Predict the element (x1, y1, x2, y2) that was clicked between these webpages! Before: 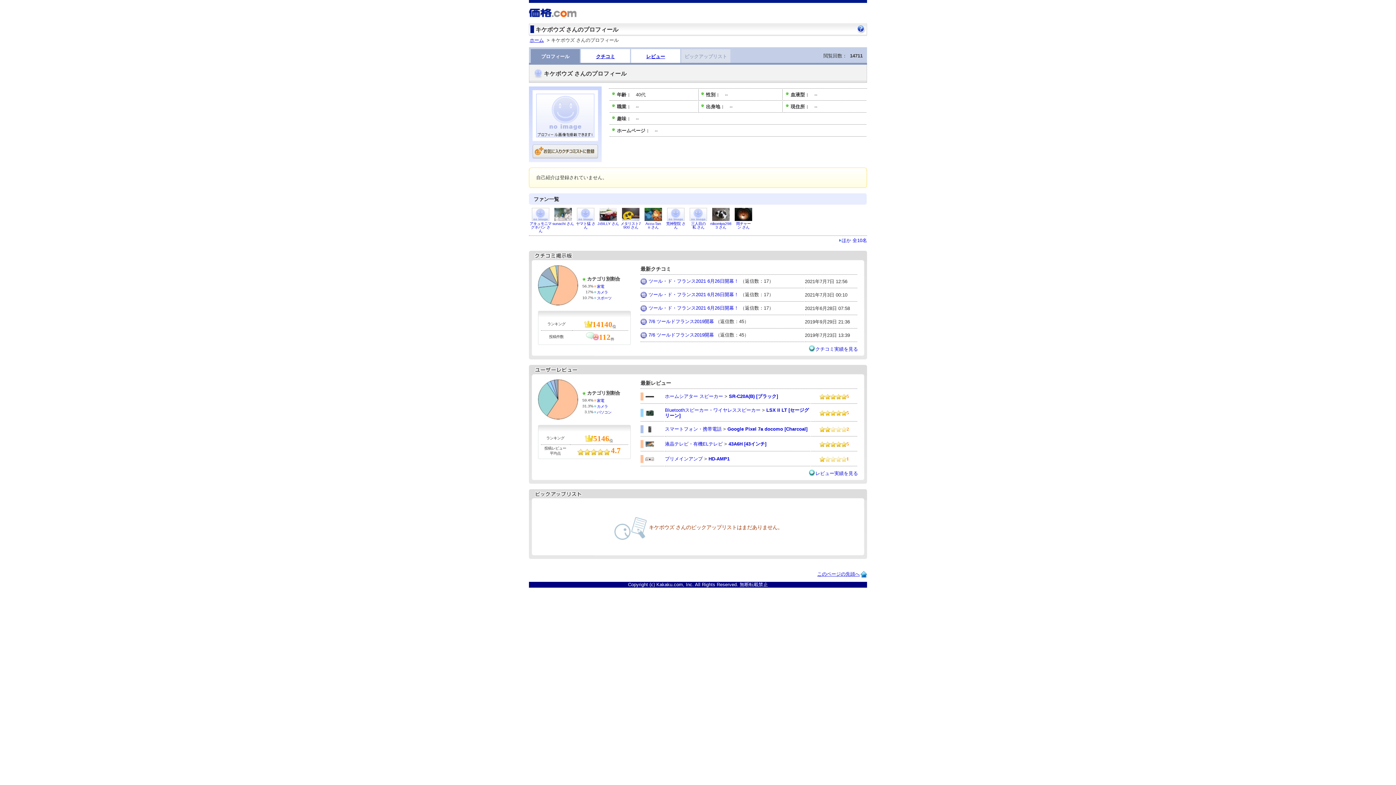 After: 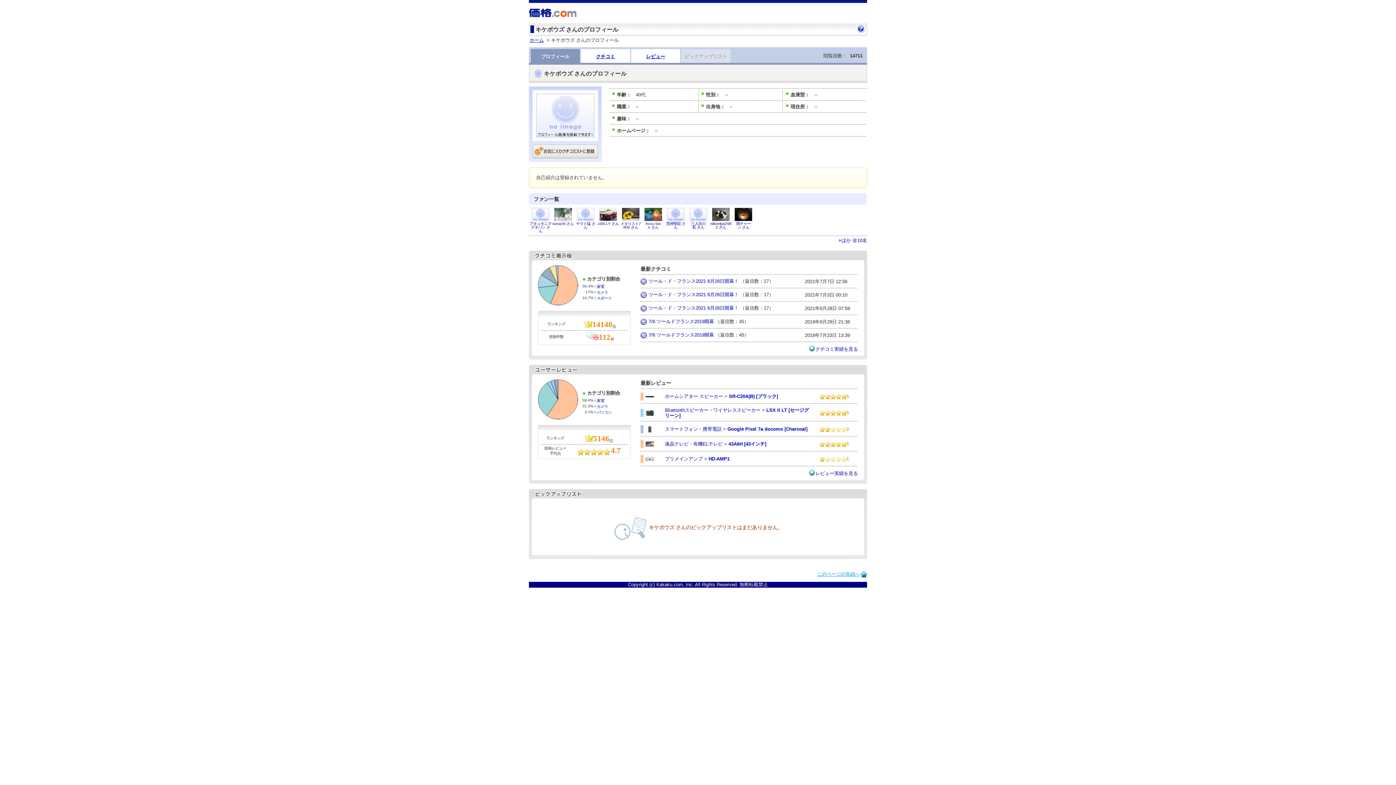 Action: bbox: (817, 569, 867, 578) label: このページの先頭へ